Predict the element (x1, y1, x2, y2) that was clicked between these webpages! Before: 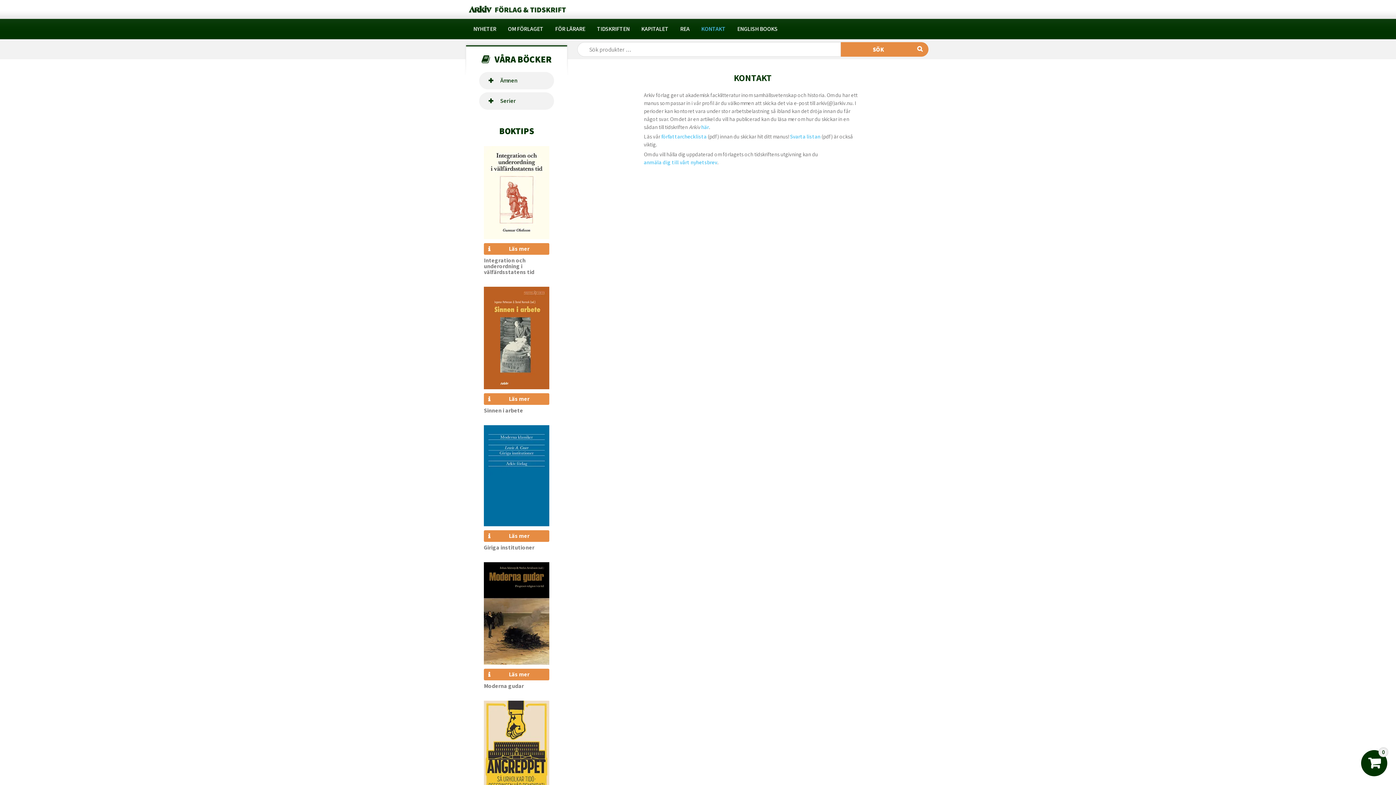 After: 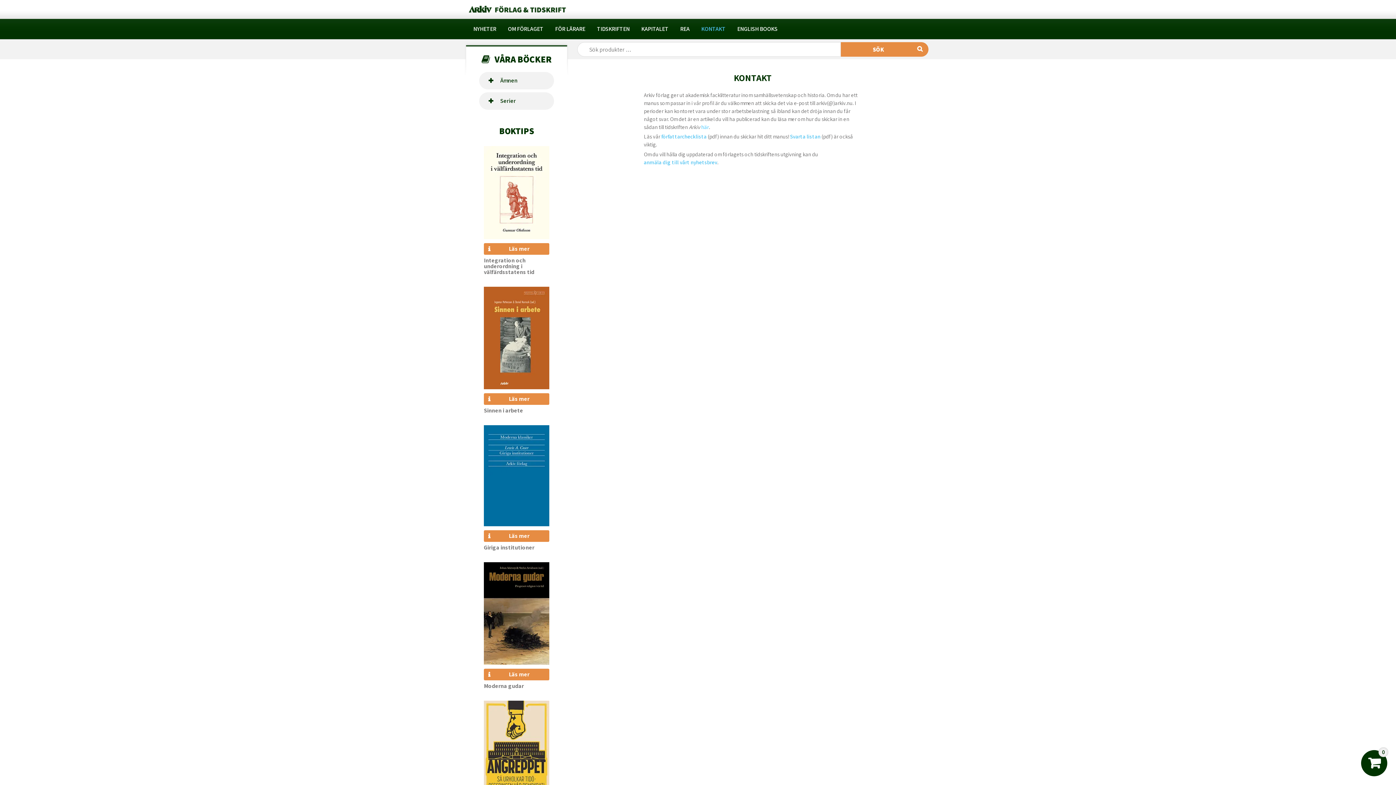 Action: label: här bbox: (701, 123, 709, 130)